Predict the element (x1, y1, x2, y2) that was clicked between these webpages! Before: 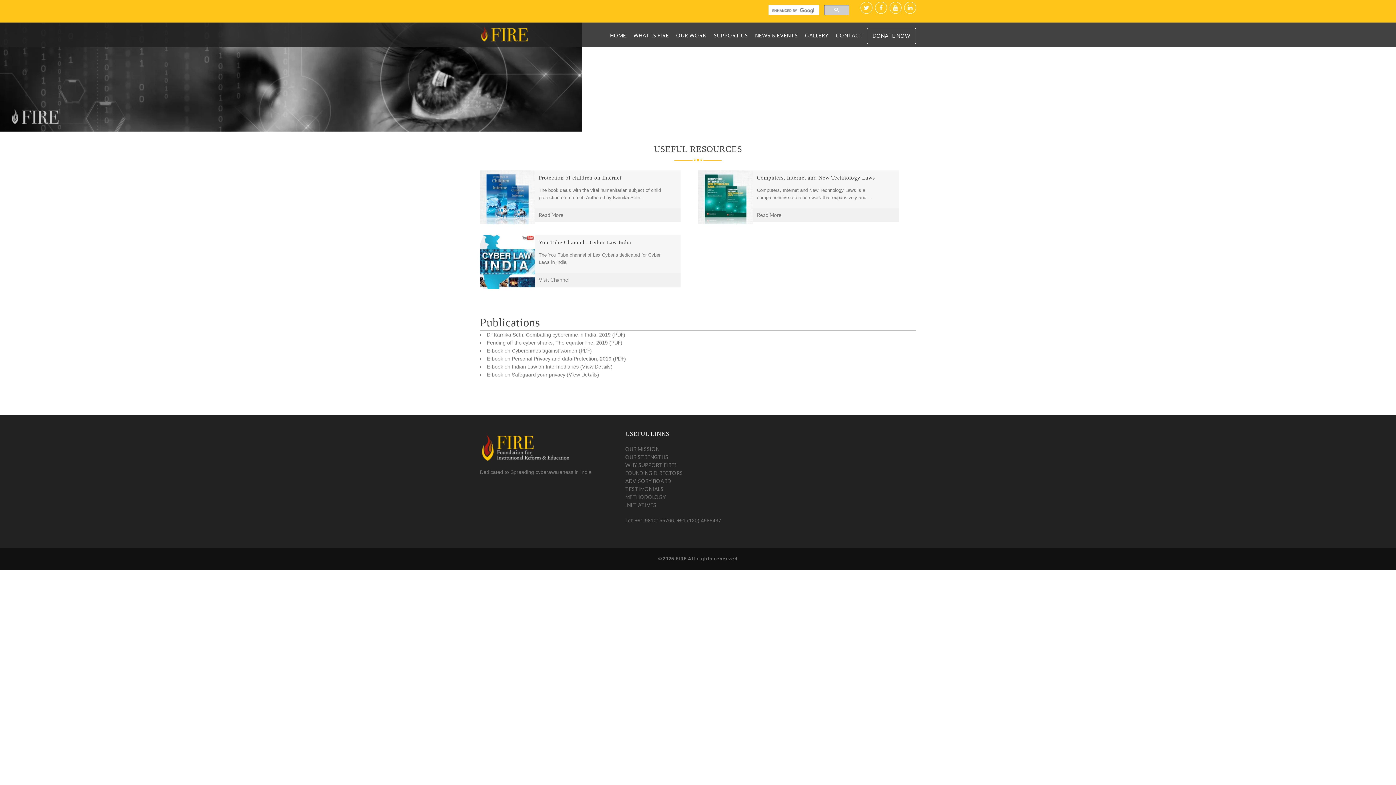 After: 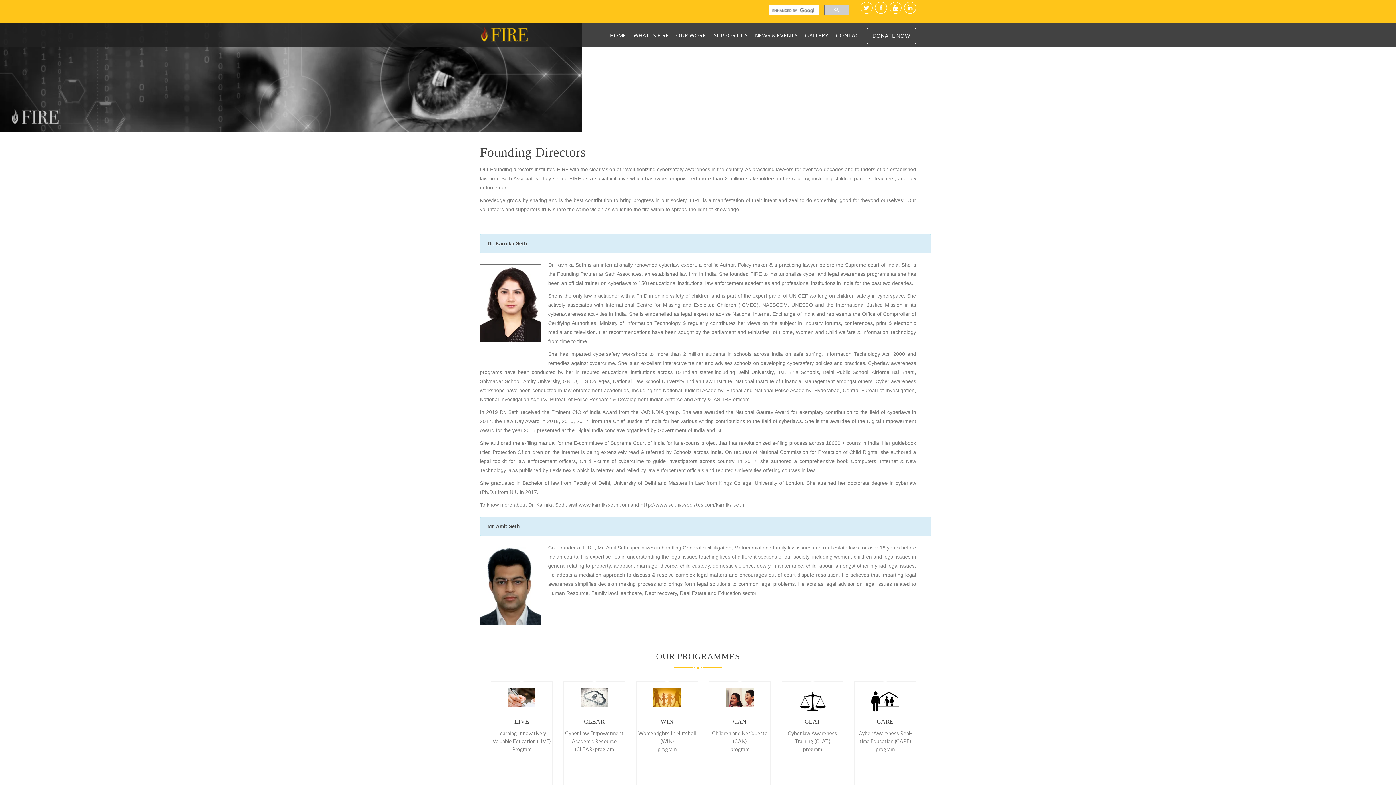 Action: label: FOUNDING DIRECTORS bbox: (625, 470, 682, 481)